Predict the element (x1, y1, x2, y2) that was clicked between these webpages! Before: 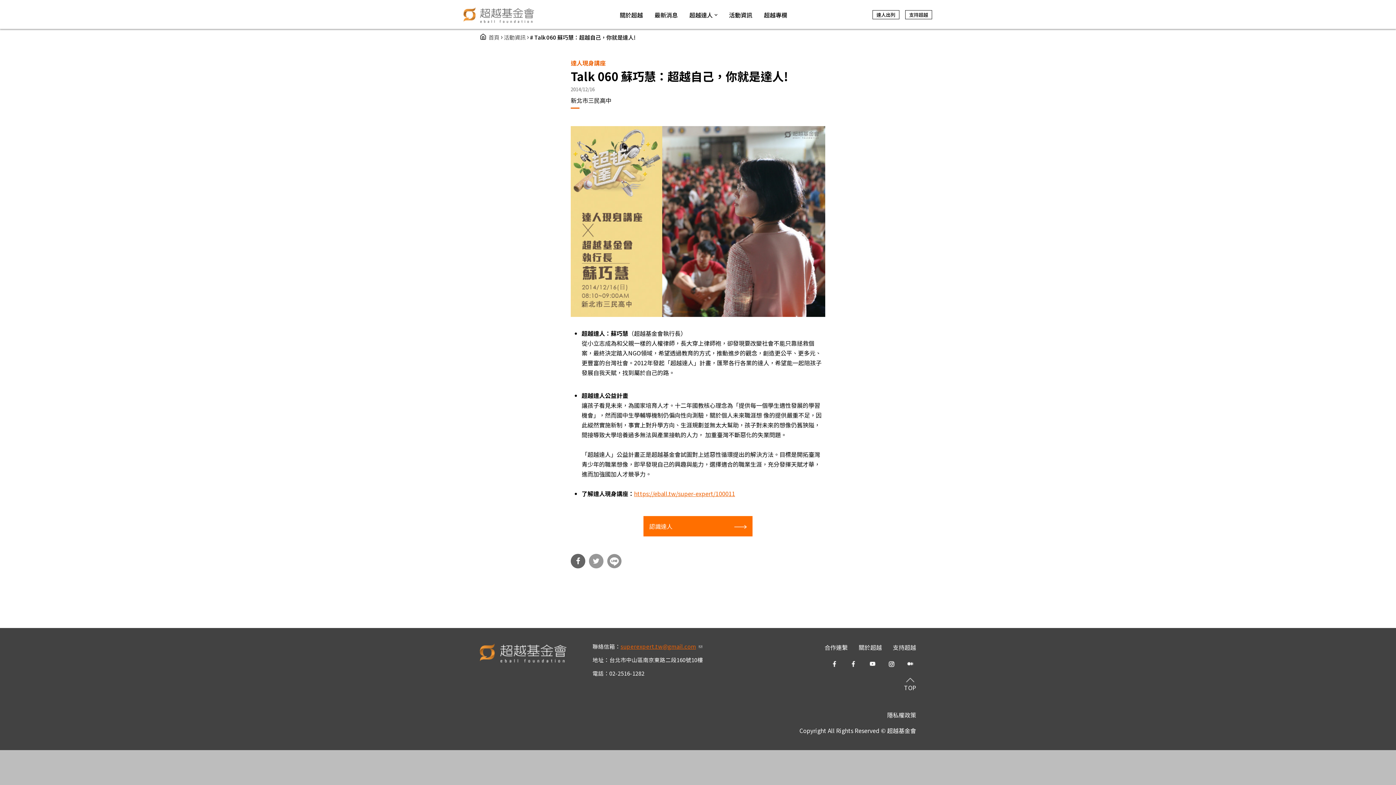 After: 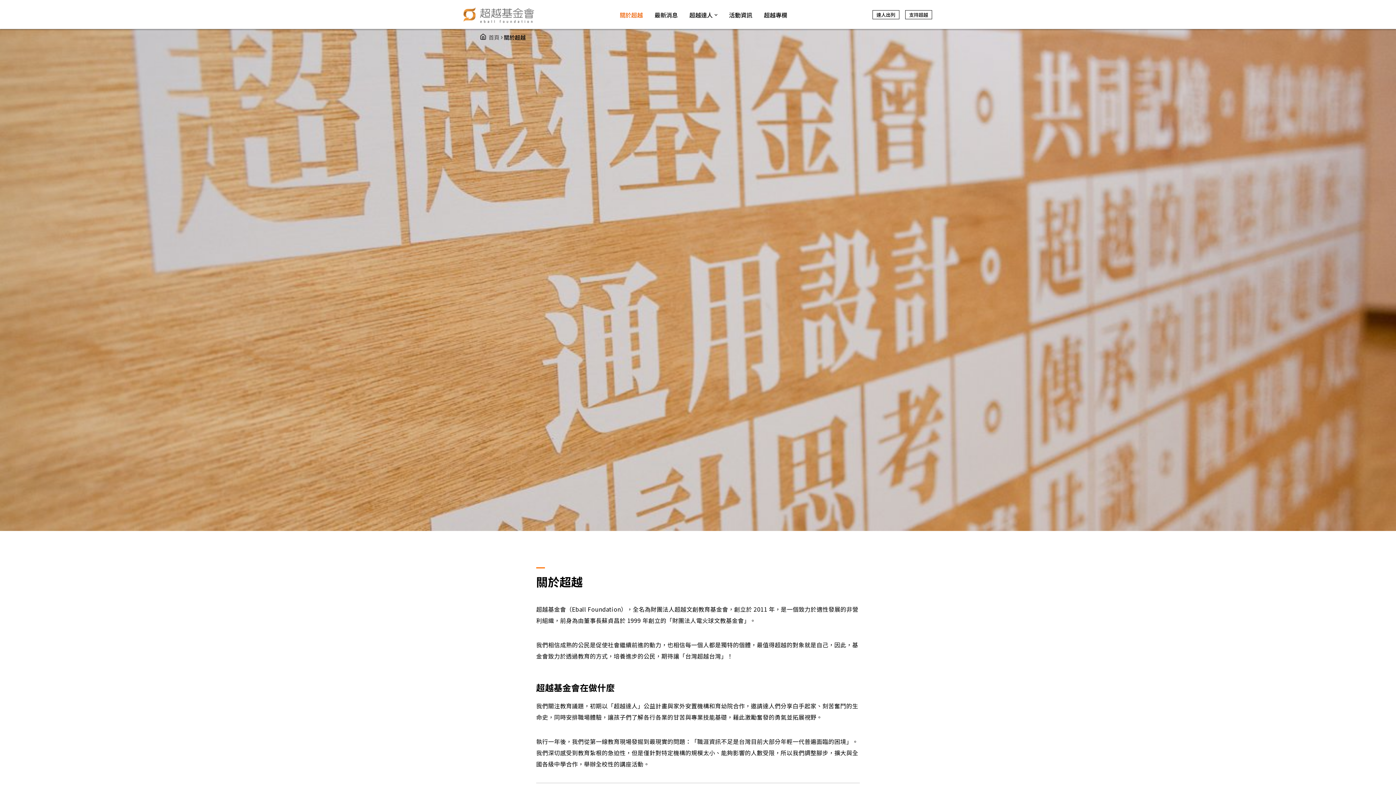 Action: bbox: (858, 643, 882, 652) label: 關於超越